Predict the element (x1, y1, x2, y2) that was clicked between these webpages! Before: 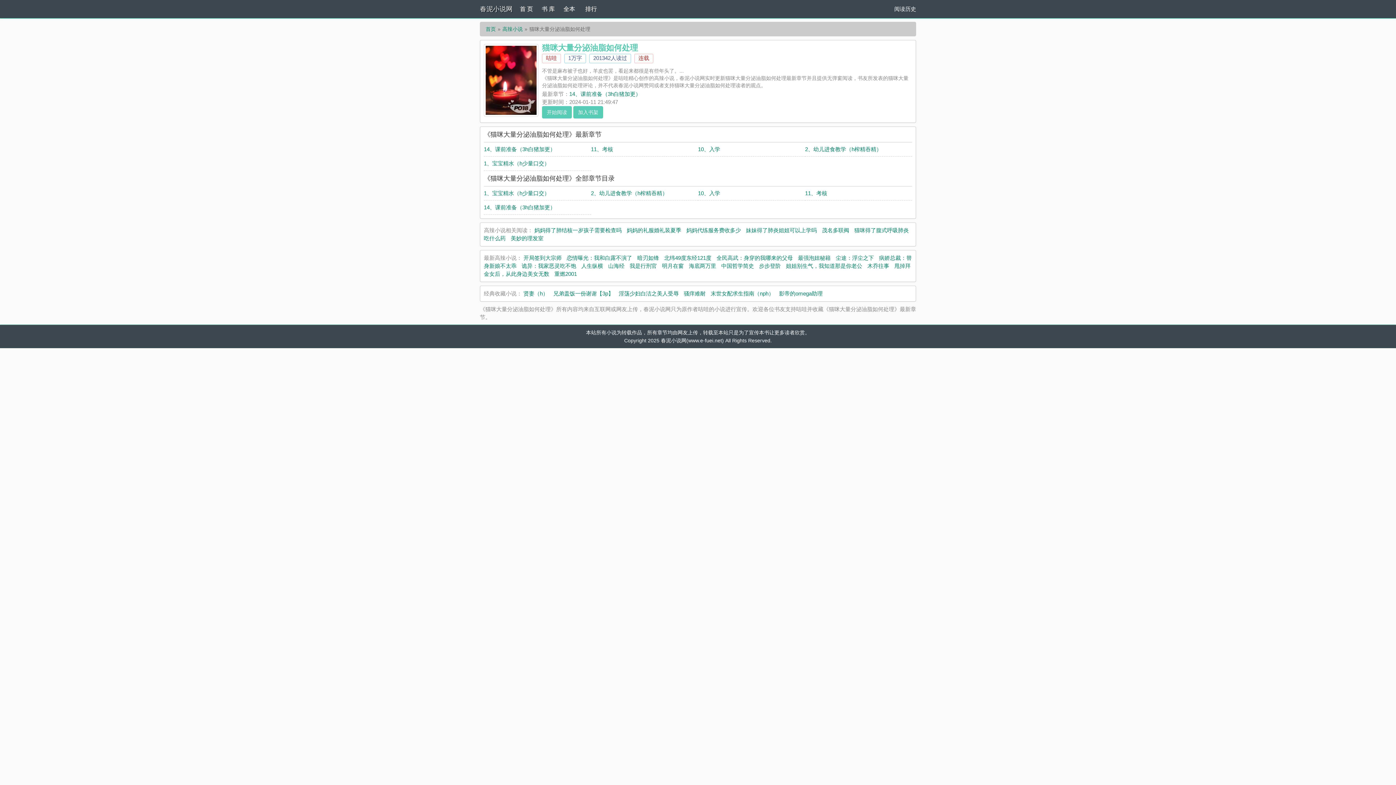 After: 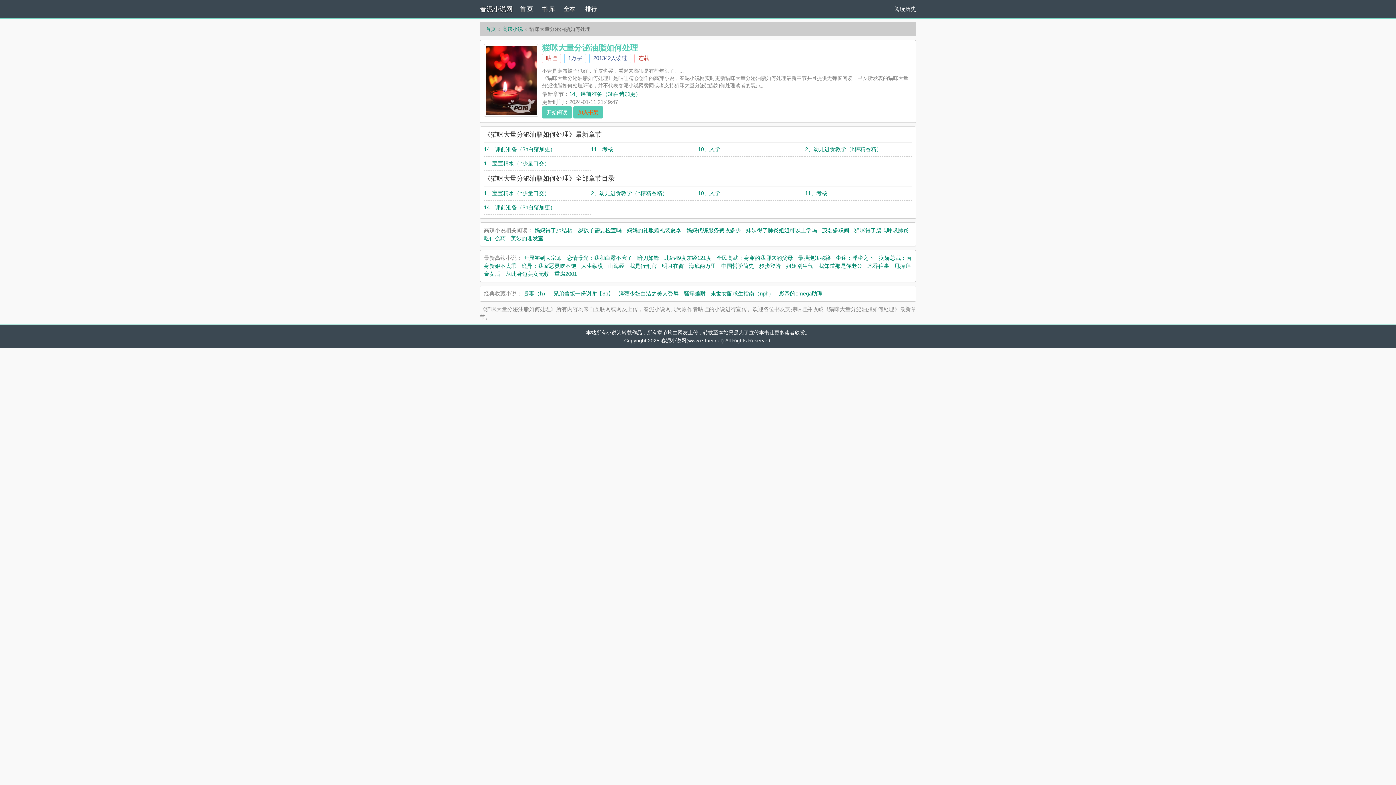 Action: label: 加入书架 bbox: (573, 106, 603, 118)